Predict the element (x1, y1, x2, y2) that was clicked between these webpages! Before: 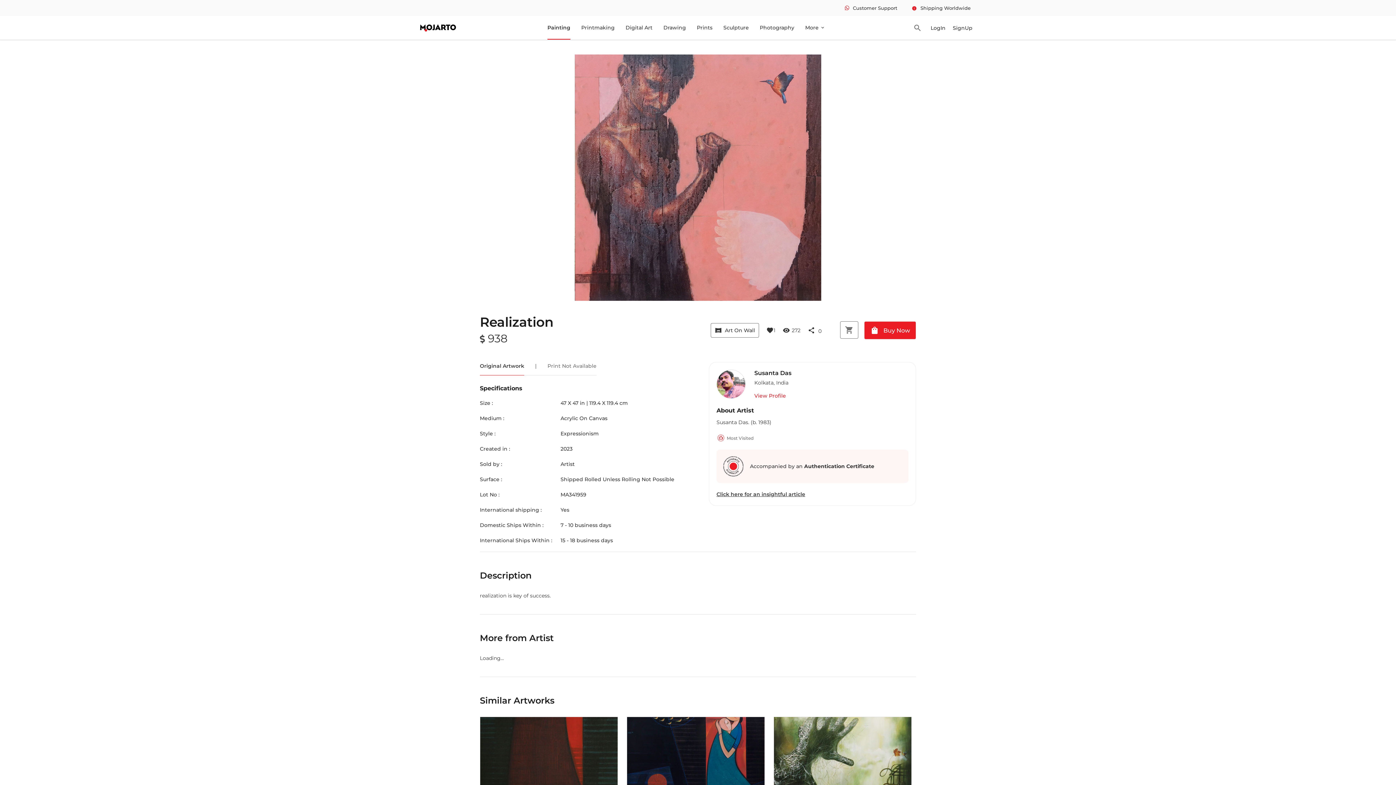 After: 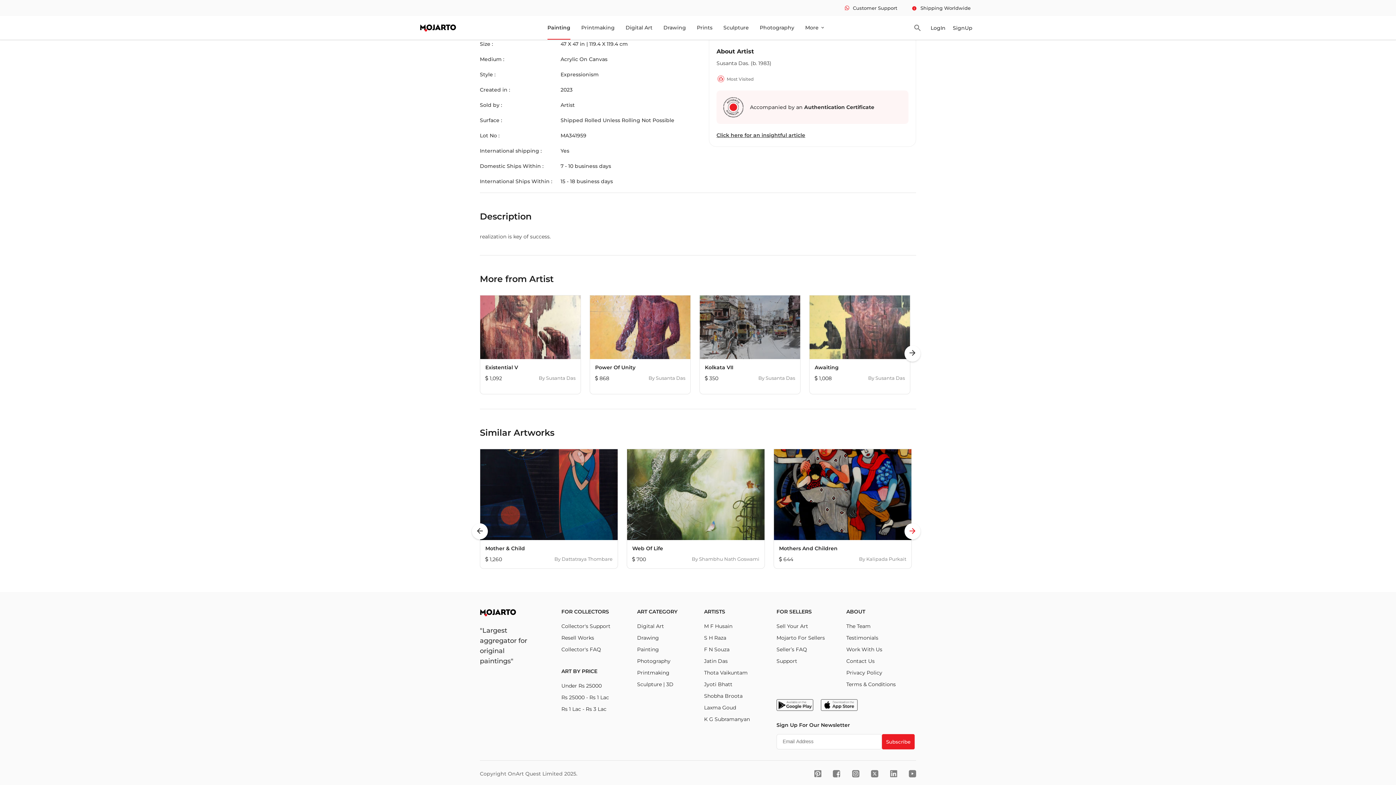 Action: label: arrow_forward bbox: (904, 729, 920, 745)